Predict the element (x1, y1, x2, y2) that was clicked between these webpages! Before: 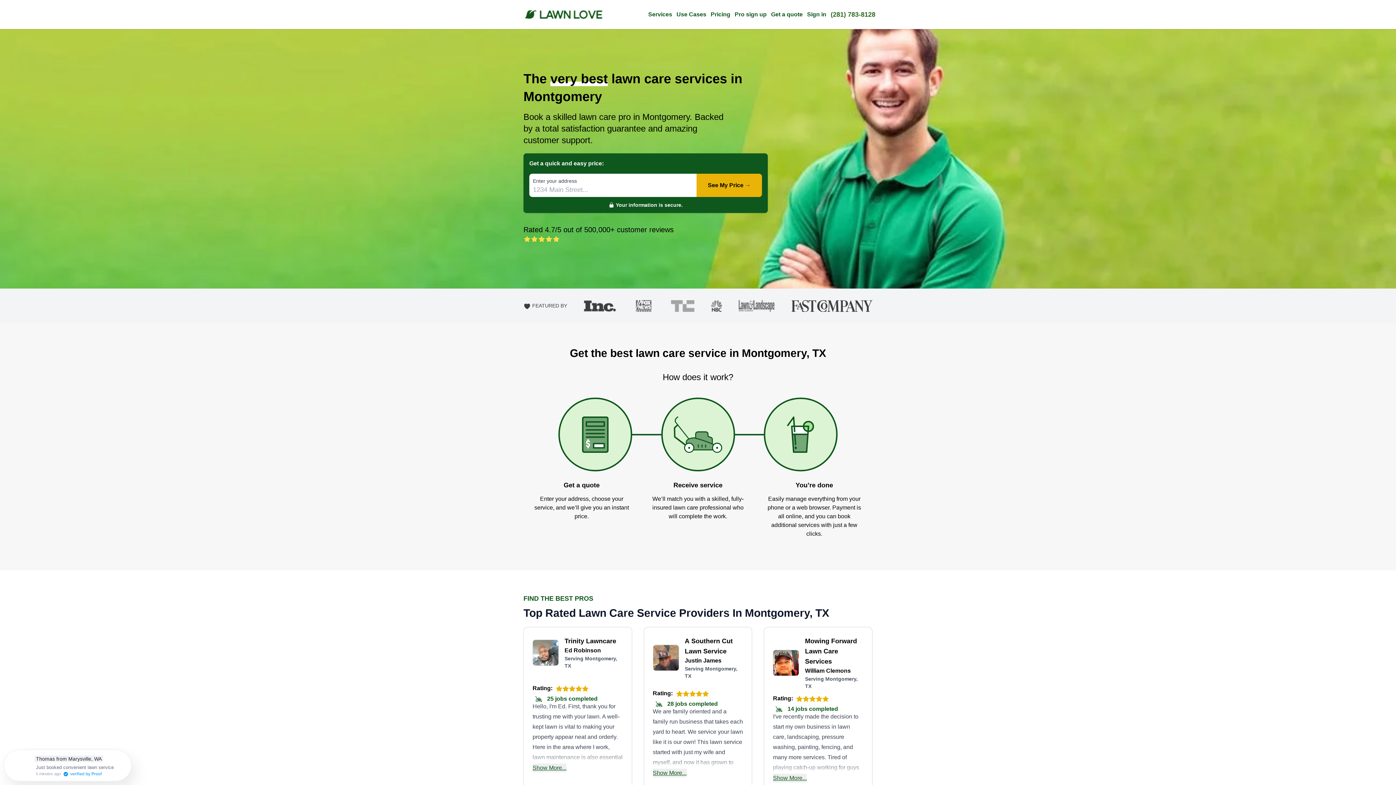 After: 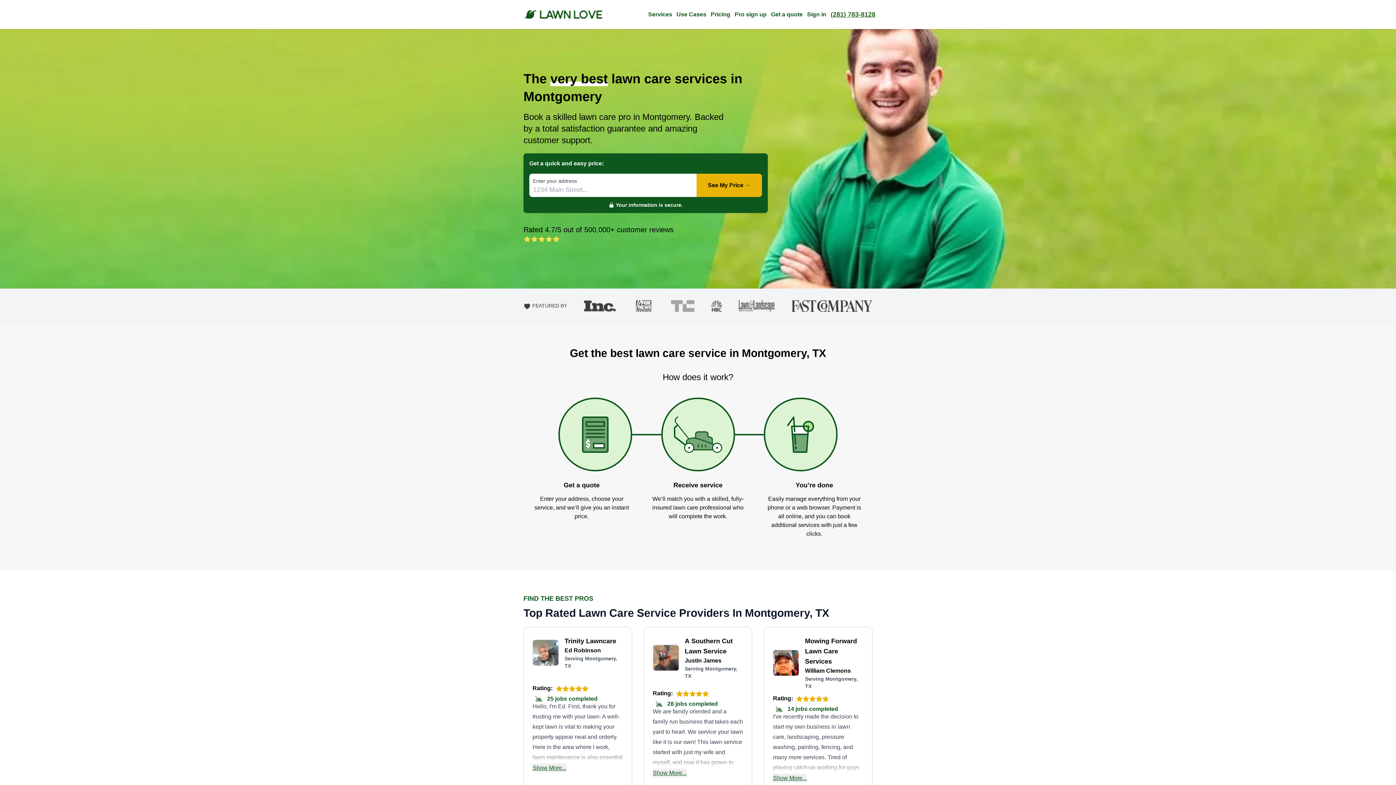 Action: label: (281) 783-8128 bbox: (830, 9, 875, 19)